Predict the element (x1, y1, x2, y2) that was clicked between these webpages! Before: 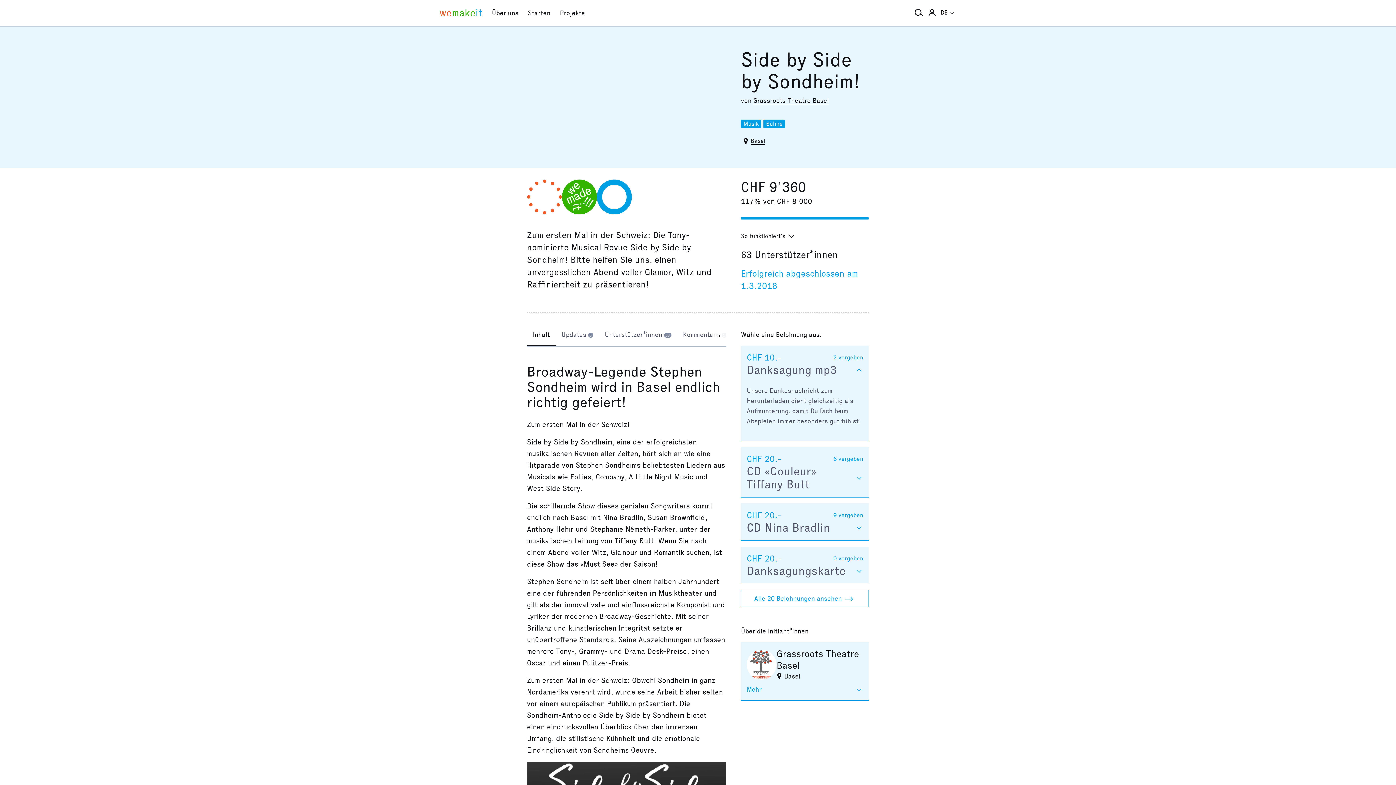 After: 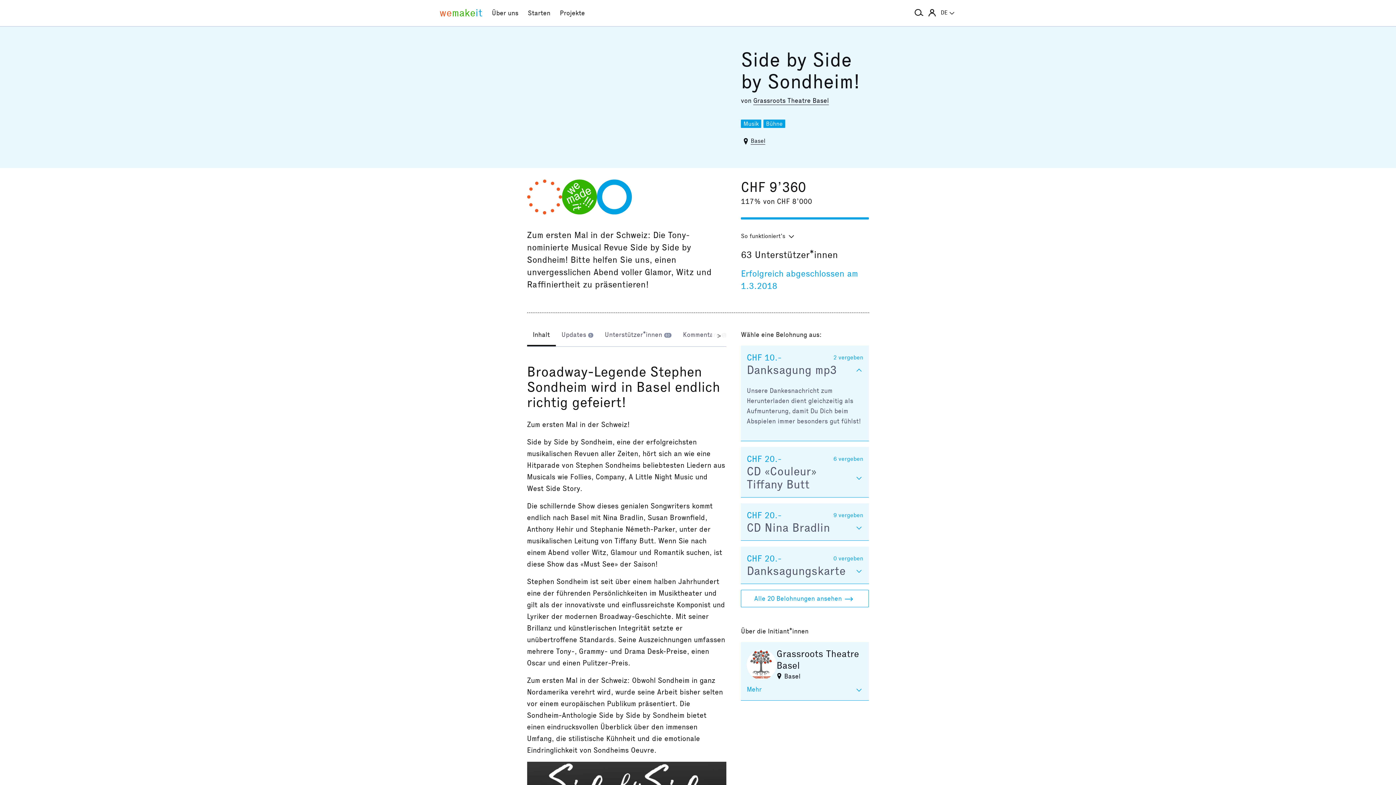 Action: bbox: (527, 324, 555, 346) label: Inhalt